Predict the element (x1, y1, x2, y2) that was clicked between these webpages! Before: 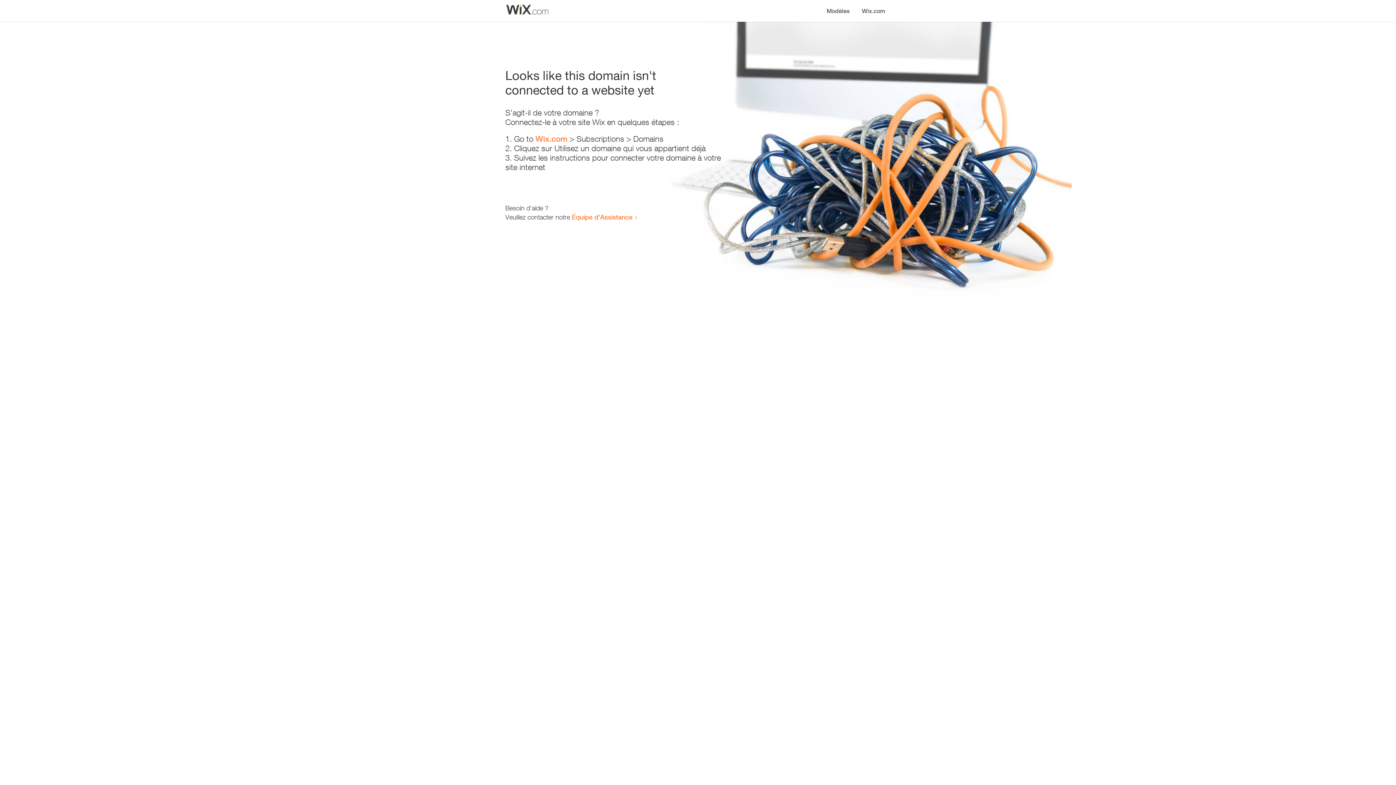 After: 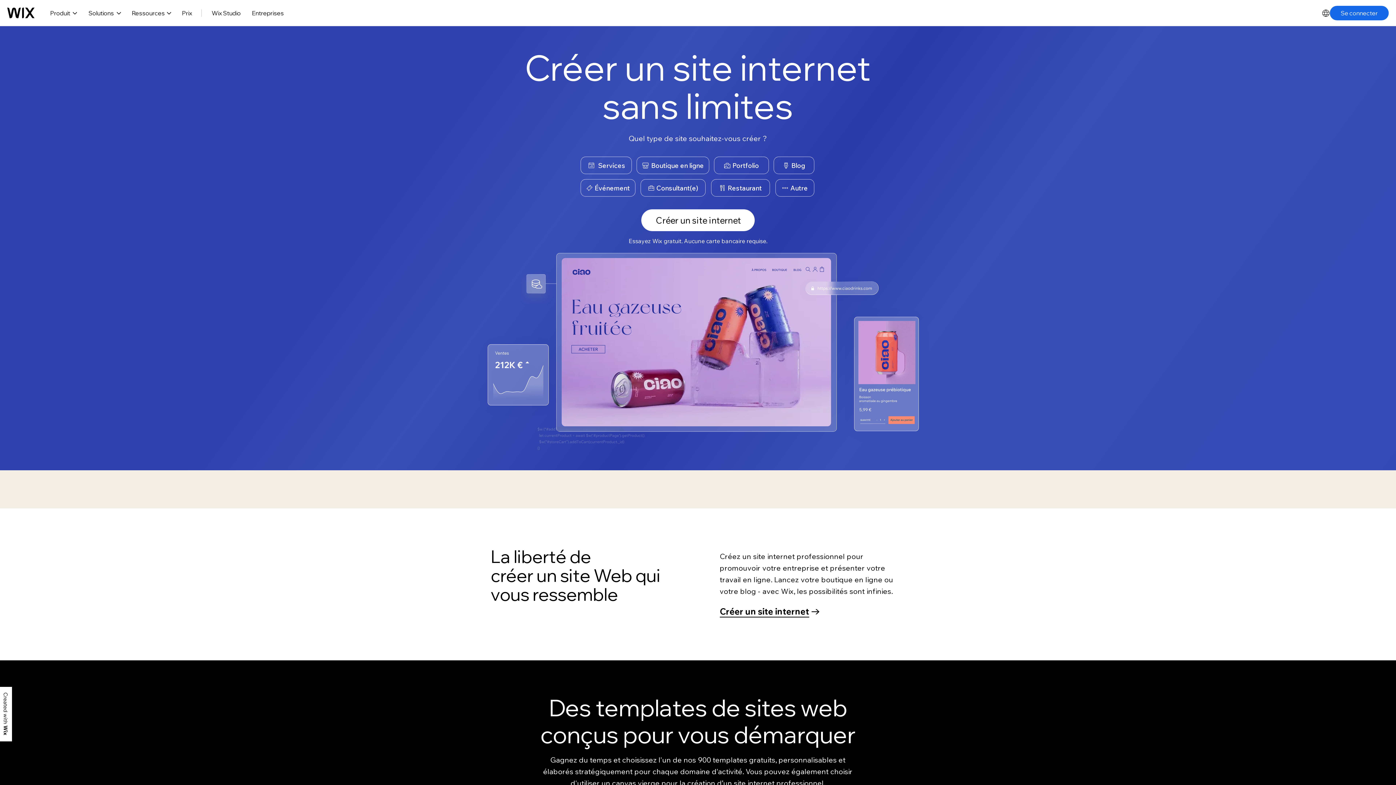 Action: bbox: (535, 134, 567, 143) label: Wix.com